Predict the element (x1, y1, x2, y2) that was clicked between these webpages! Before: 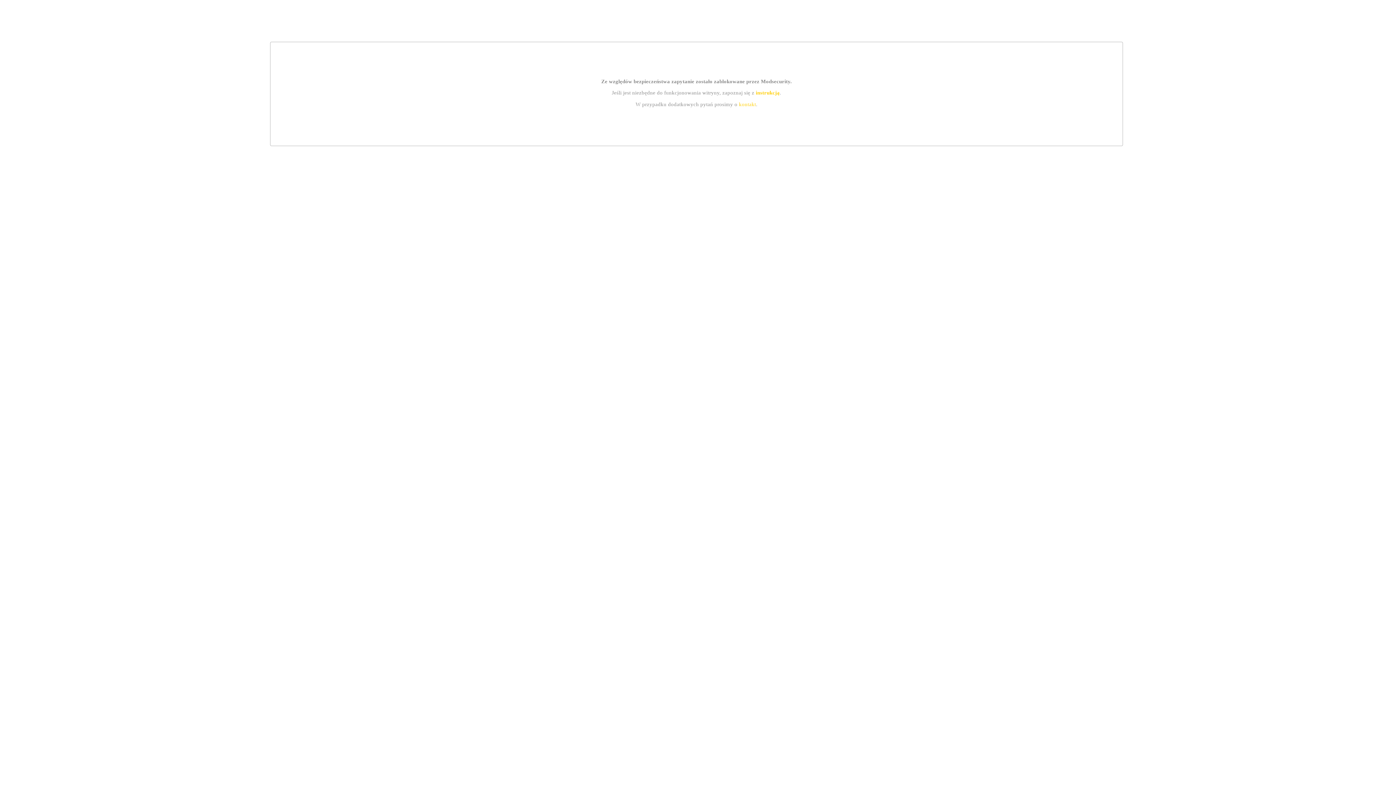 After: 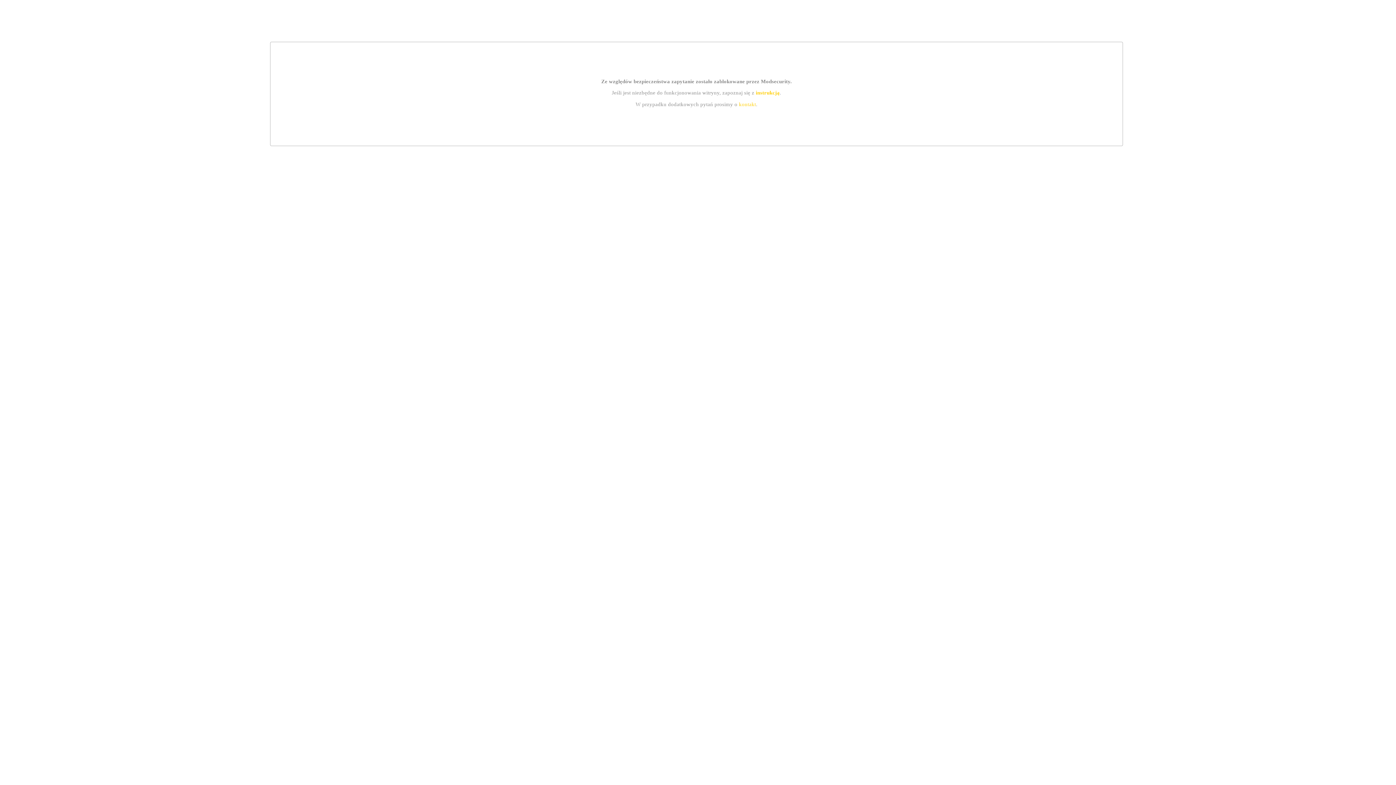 Action: label: kontakt bbox: (739, 101, 756, 107)